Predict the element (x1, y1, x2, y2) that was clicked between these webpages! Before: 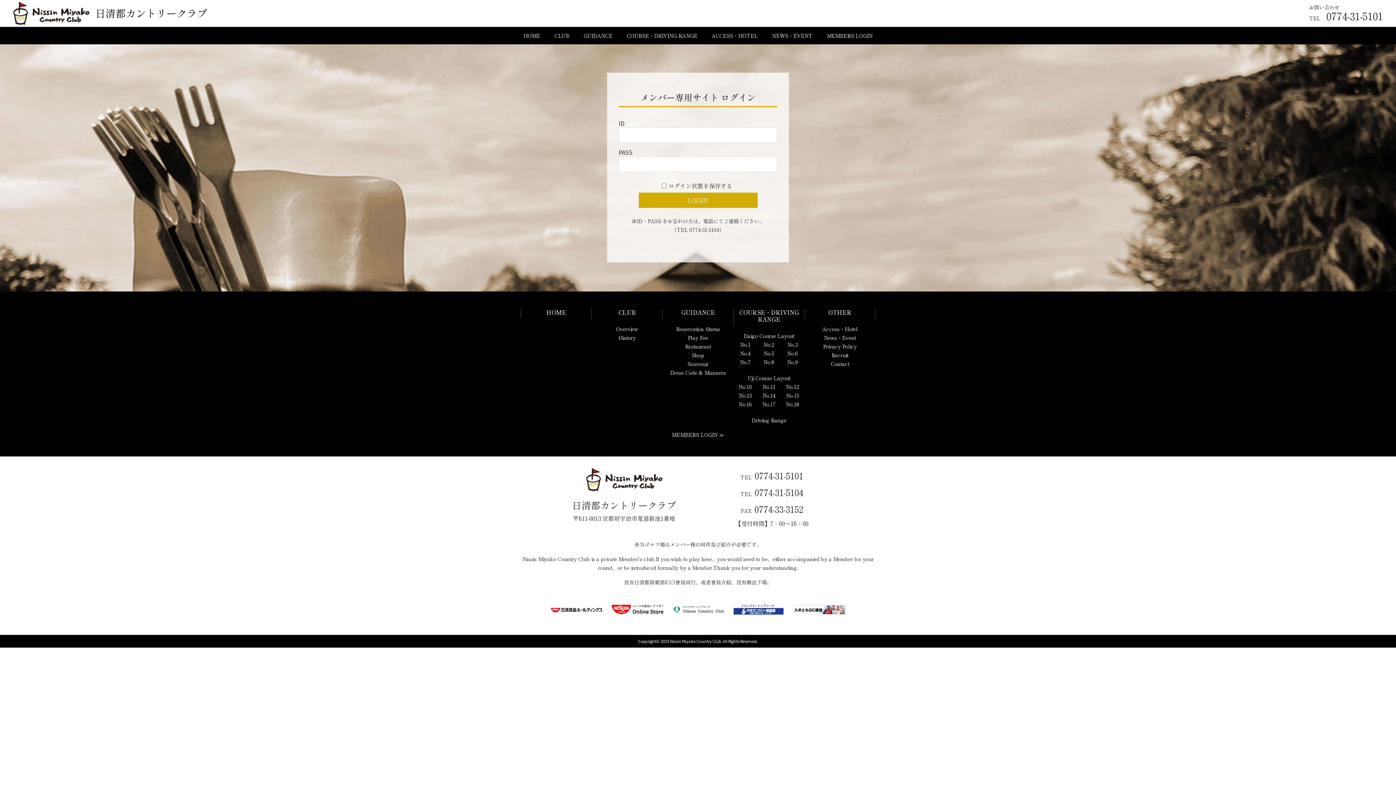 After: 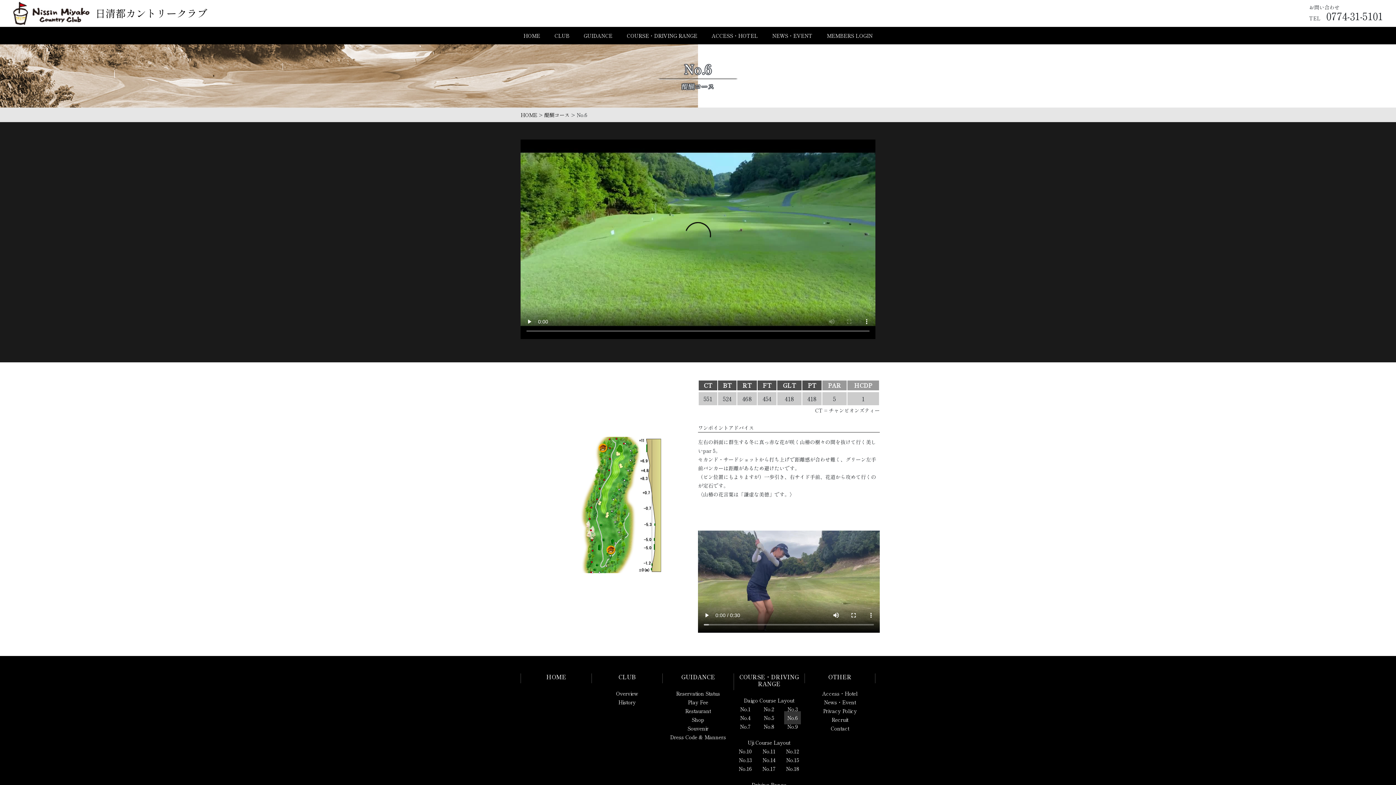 Action: bbox: (784, 346, 801, 360) label: No.6